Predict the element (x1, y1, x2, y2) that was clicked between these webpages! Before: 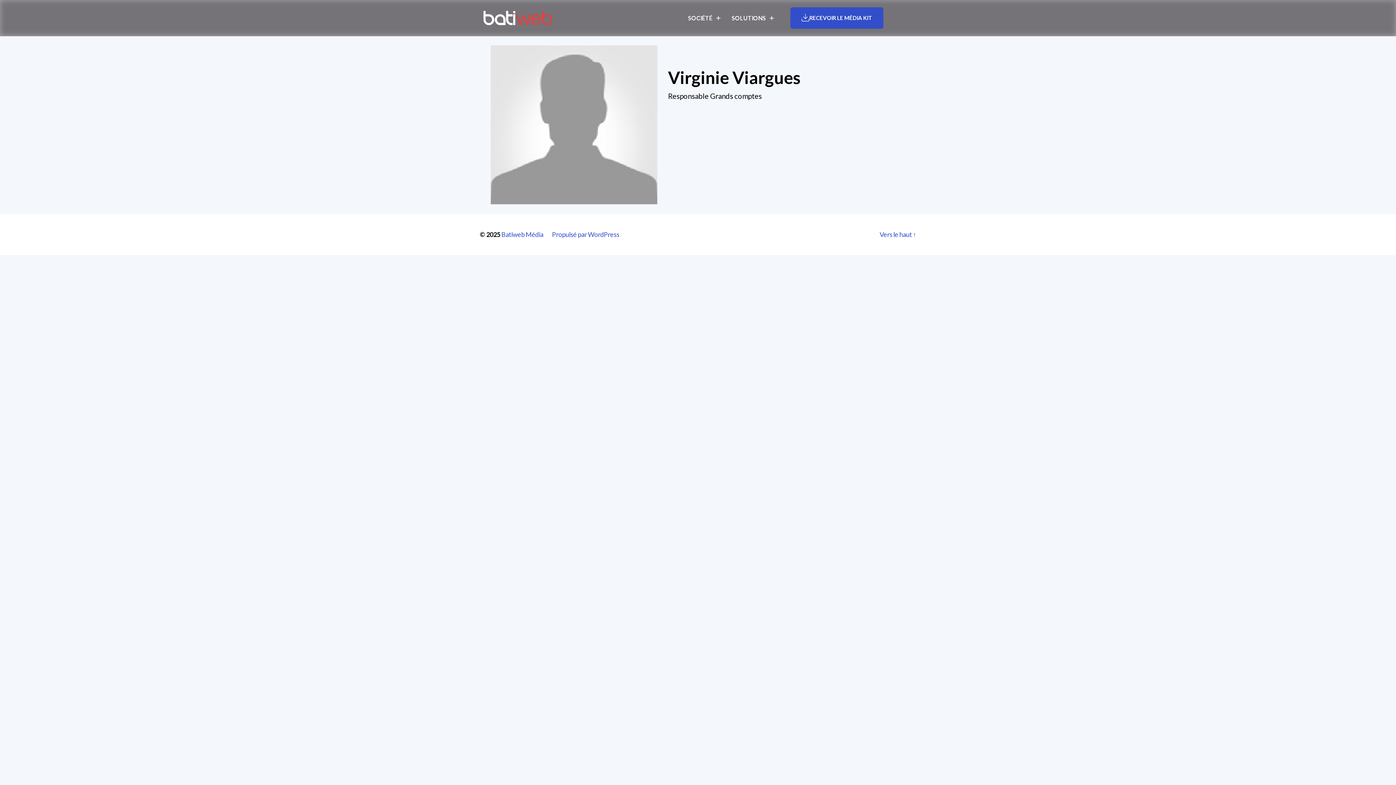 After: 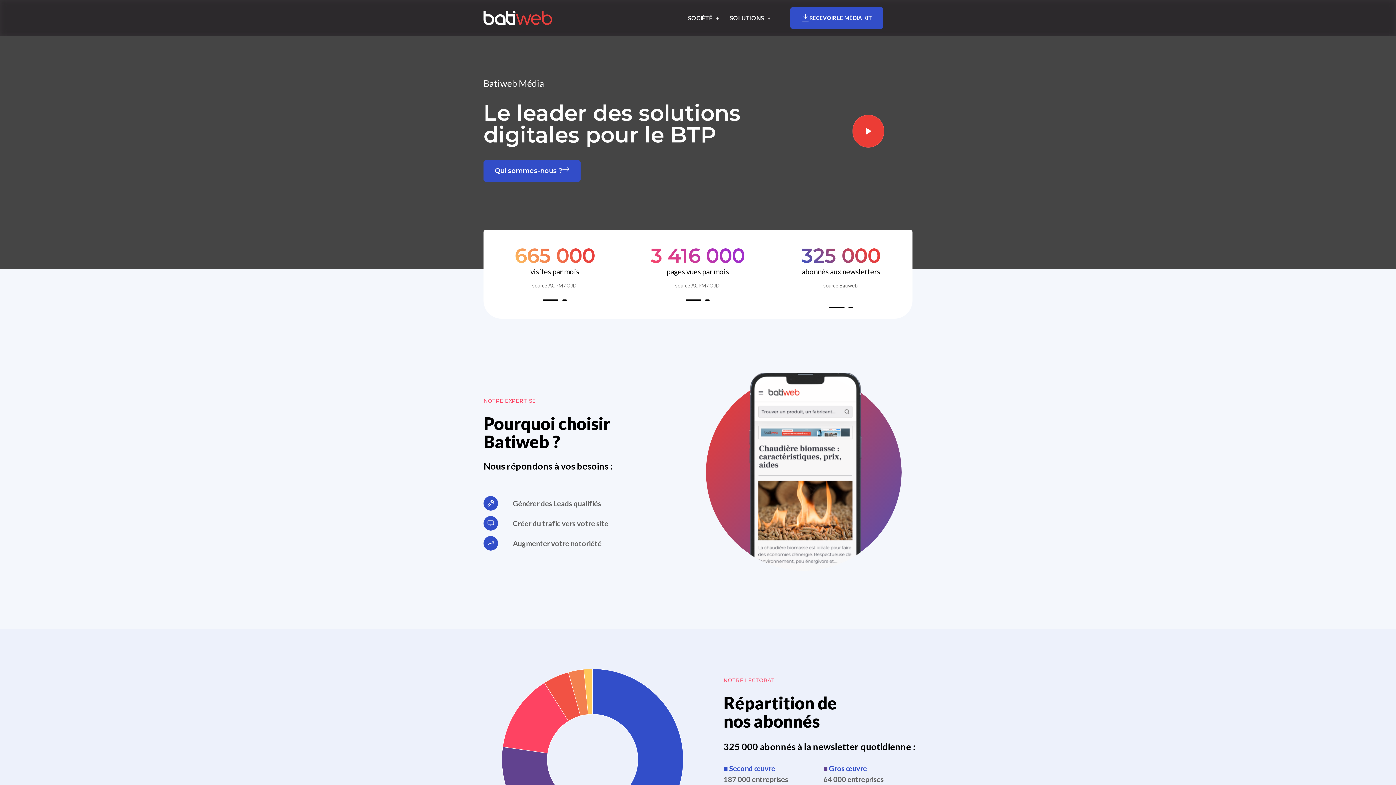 Action: bbox: (501, 230, 543, 238) label: Batiweb Média